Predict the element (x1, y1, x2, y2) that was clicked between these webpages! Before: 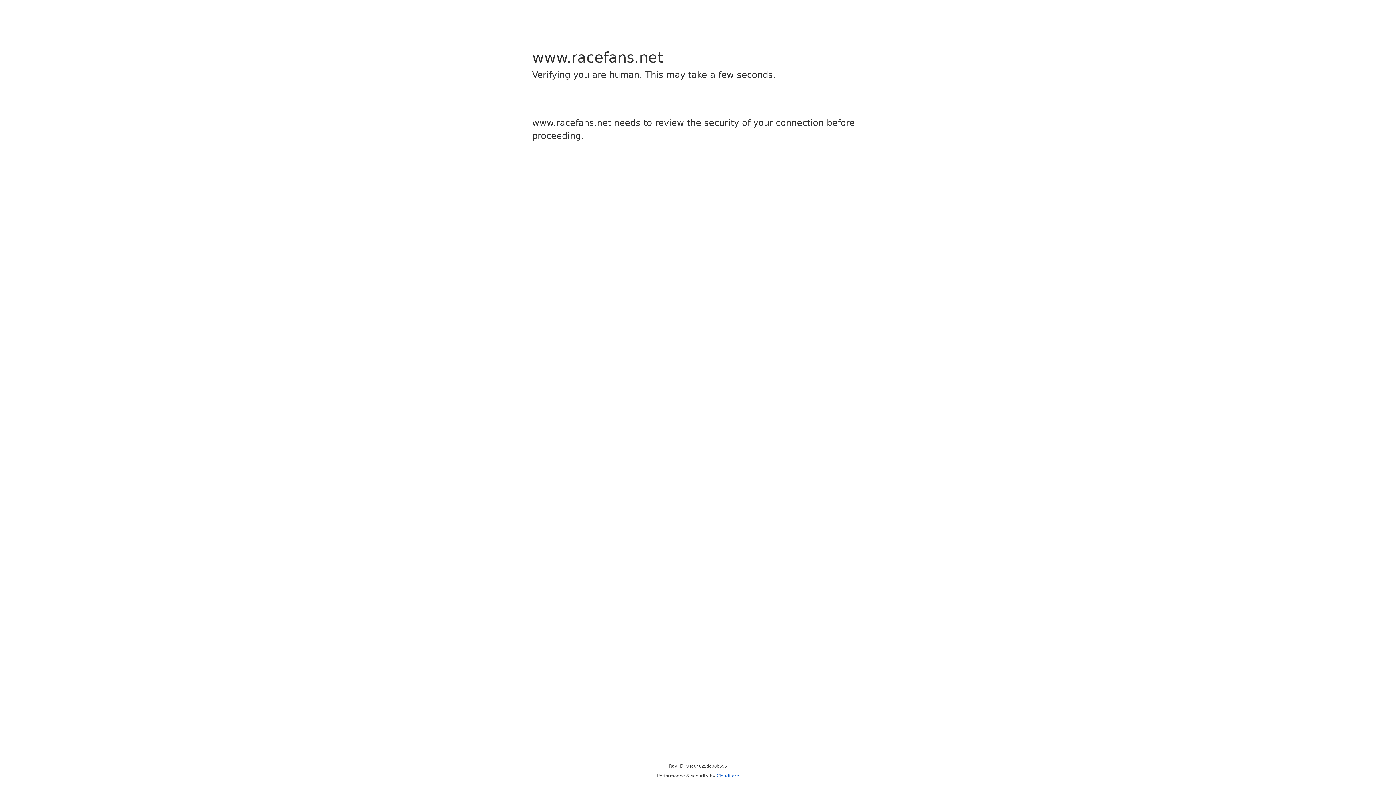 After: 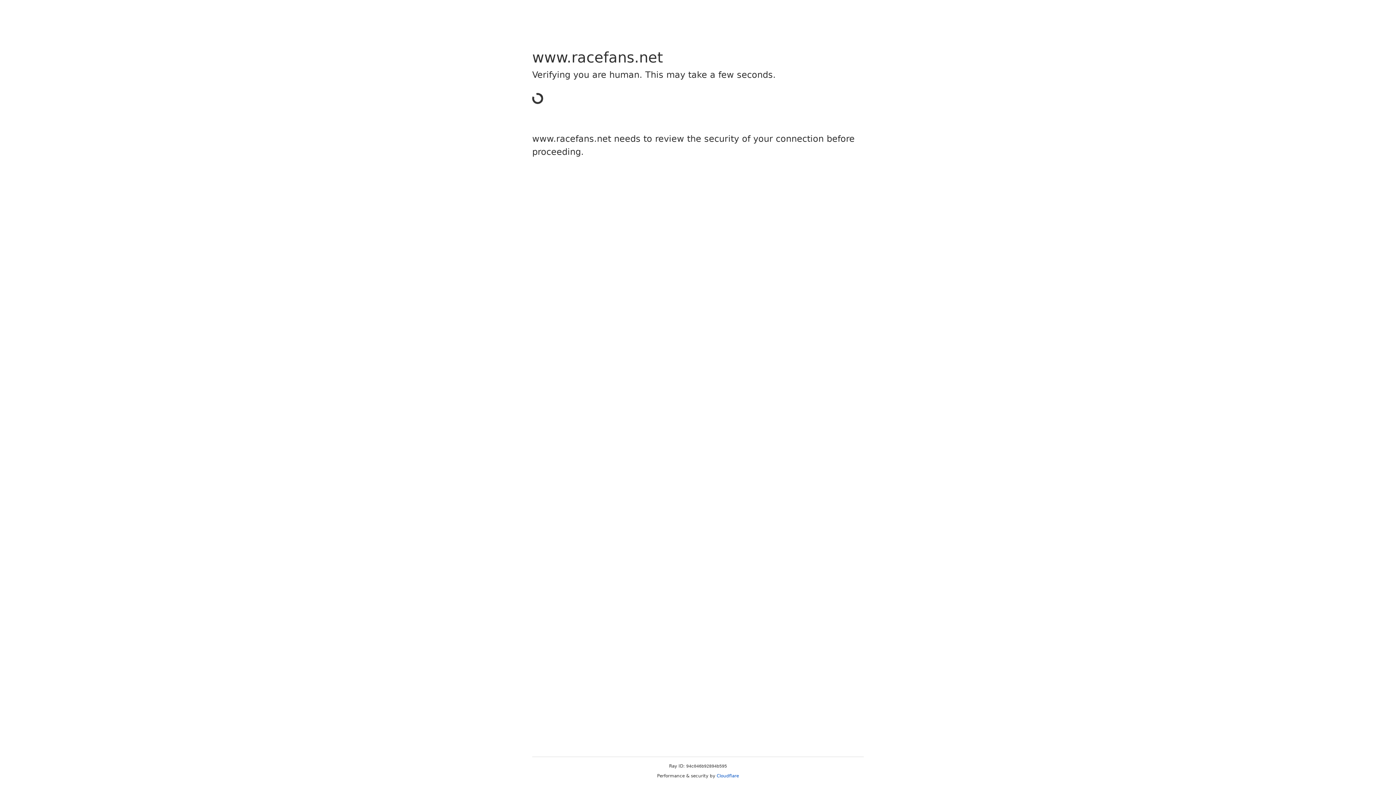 Action: label: Cloudflare bbox: (716, 773, 739, 778)